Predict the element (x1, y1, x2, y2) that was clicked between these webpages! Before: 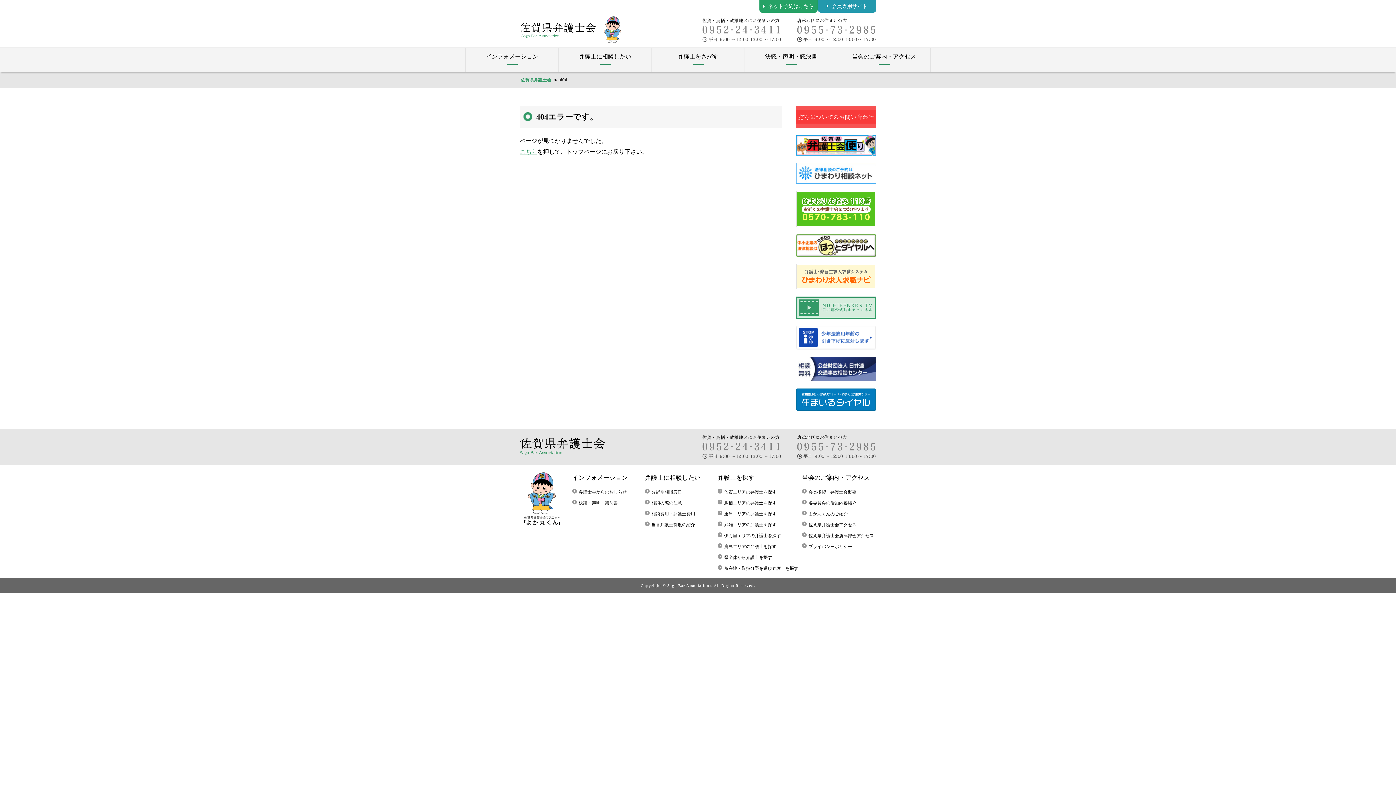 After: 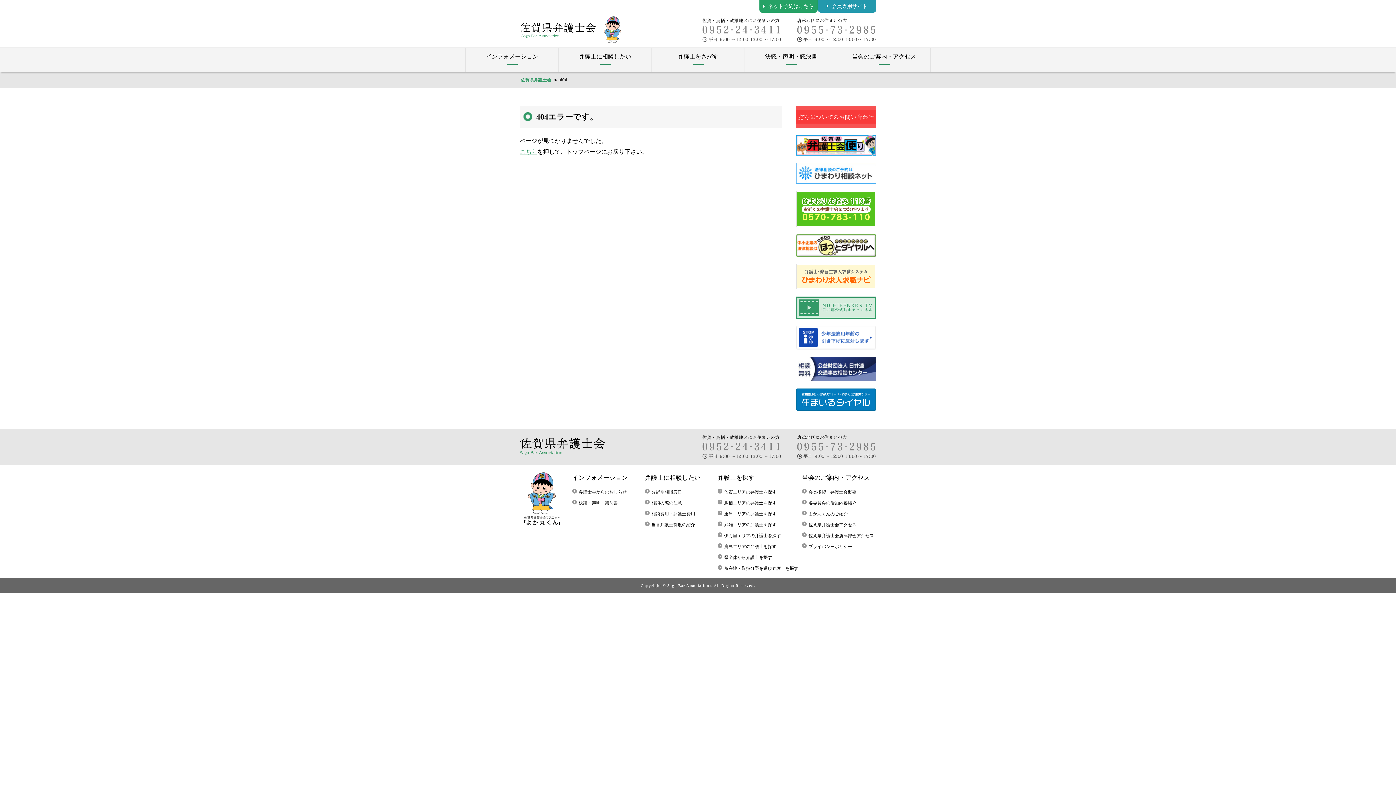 Action: label: ネット予約はこちら bbox: (759, 0, 817, 12)